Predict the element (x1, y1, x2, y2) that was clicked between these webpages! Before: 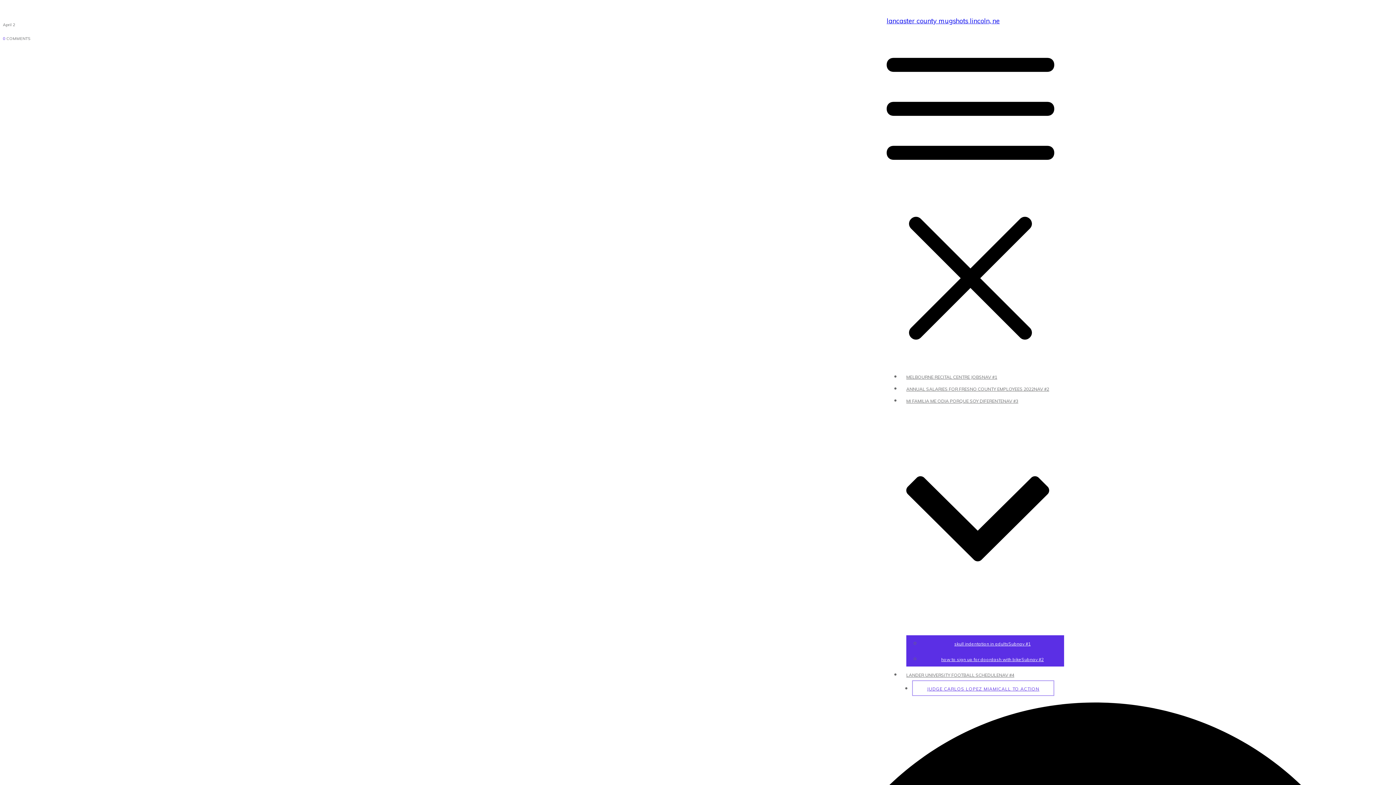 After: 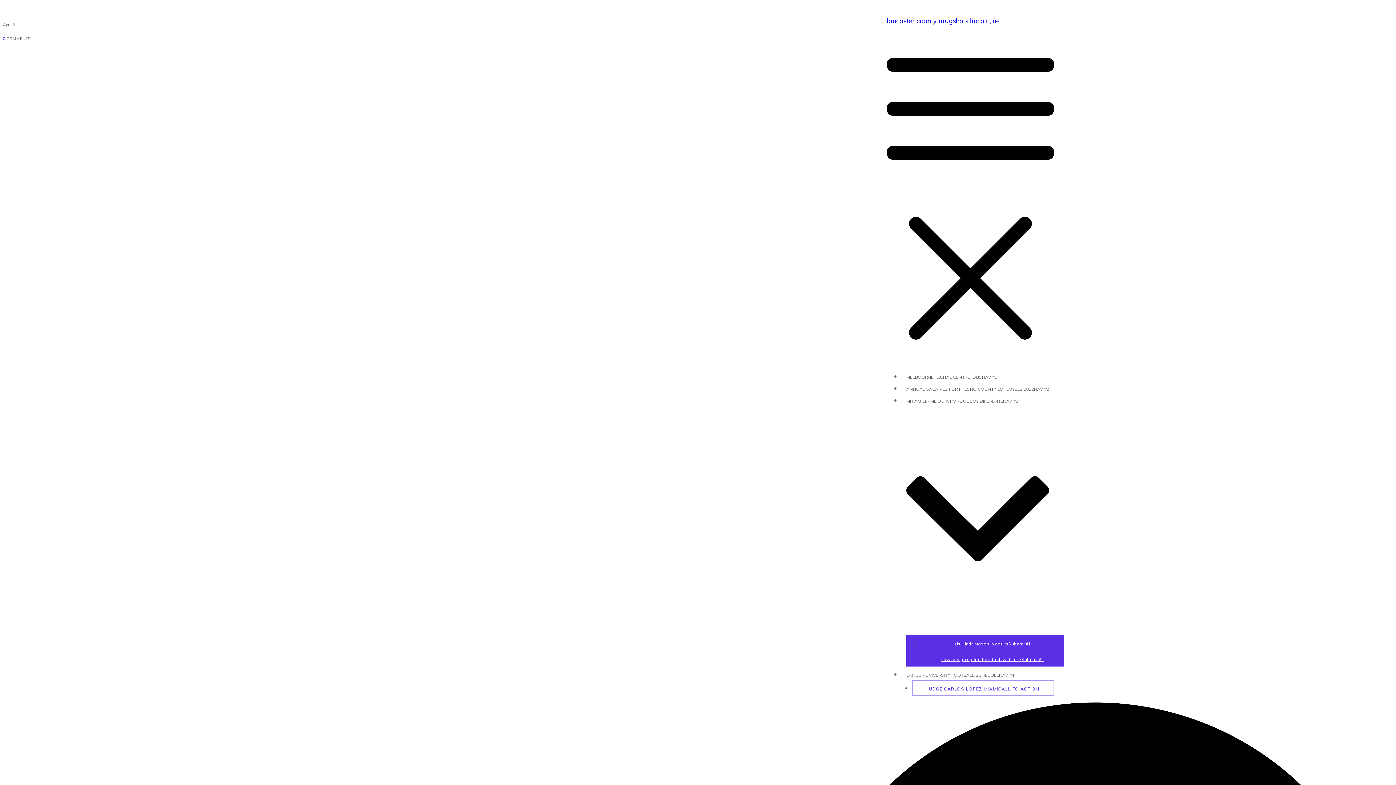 Action: label: how to sign up for doordash with bikeSubnav #2 bbox: (941, 657, 1044, 662)